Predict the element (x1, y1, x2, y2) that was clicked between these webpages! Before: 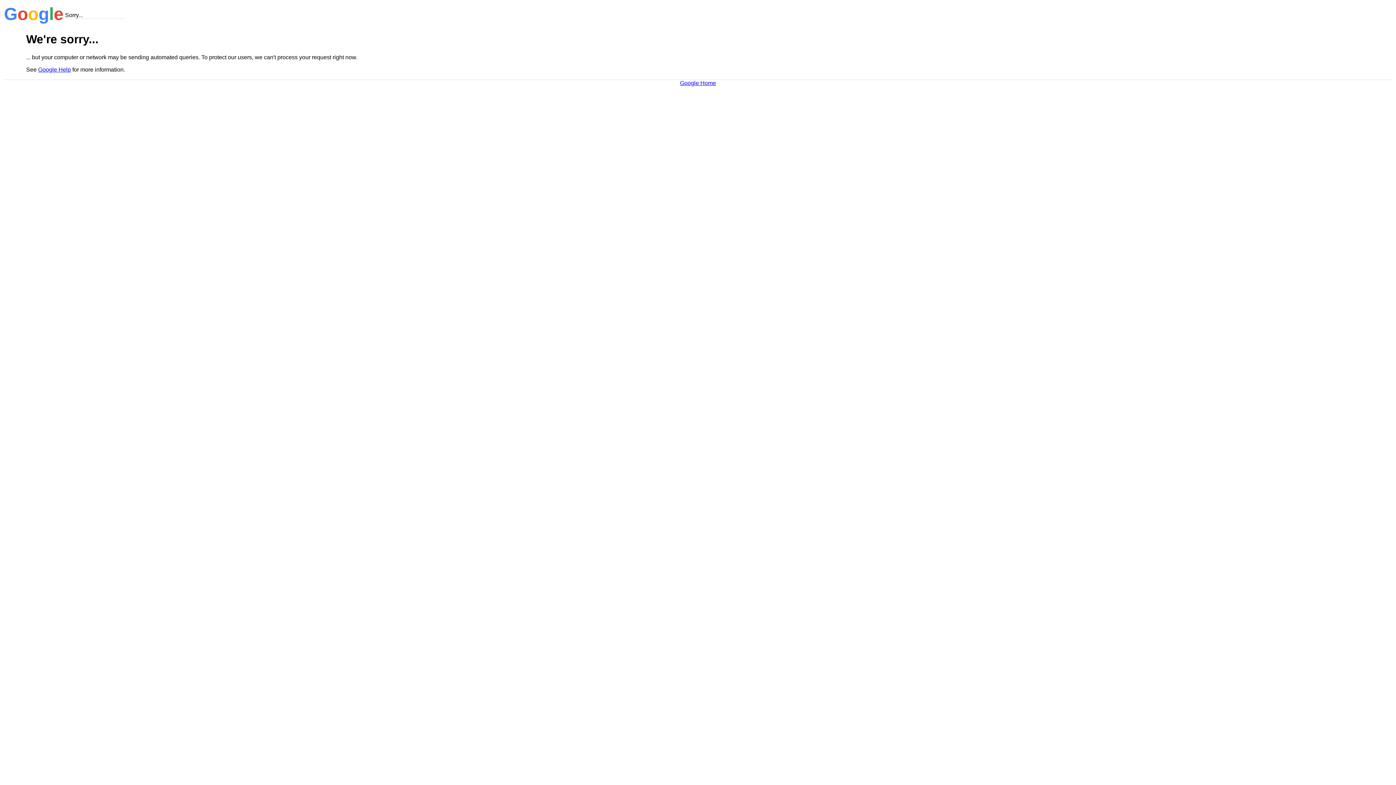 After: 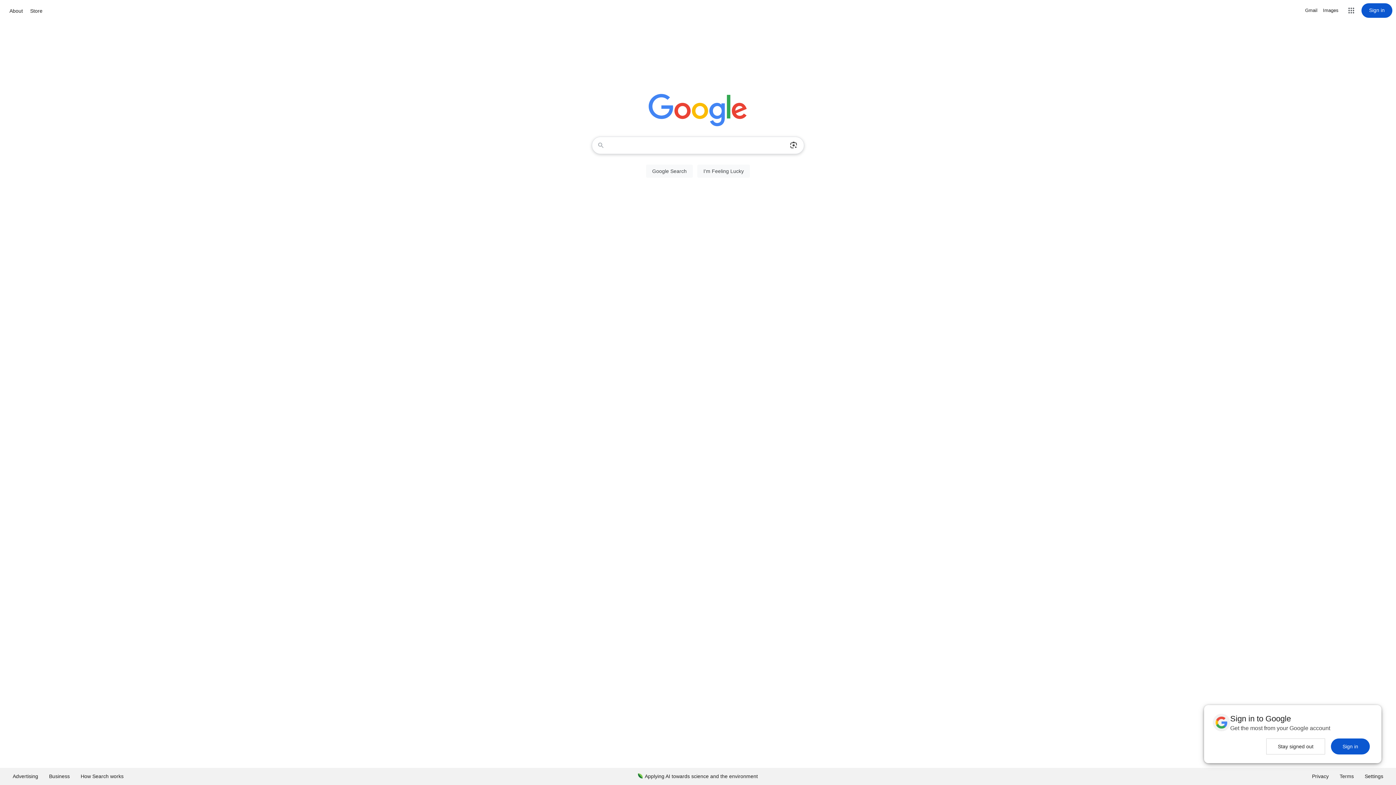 Action: label: Google Home bbox: (680, 79, 716, 86)